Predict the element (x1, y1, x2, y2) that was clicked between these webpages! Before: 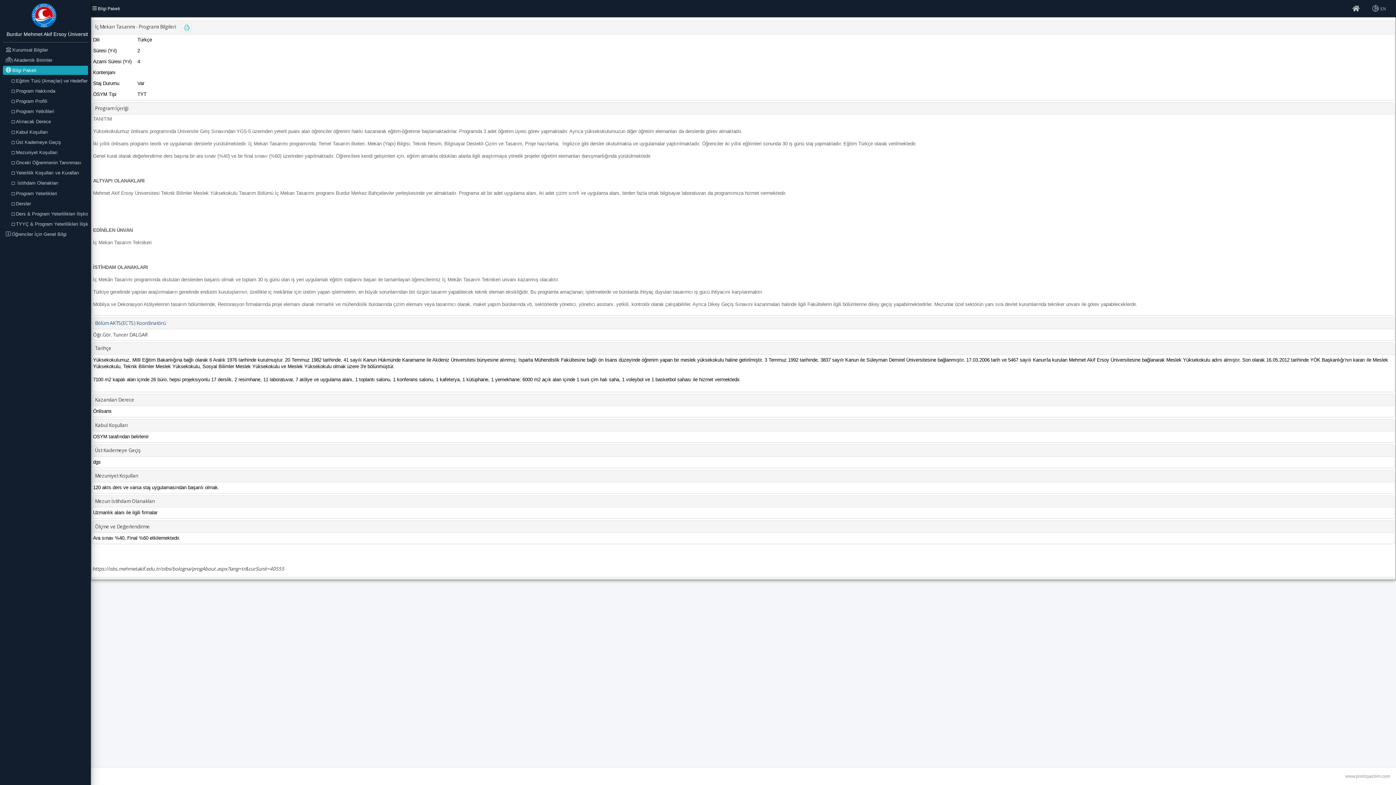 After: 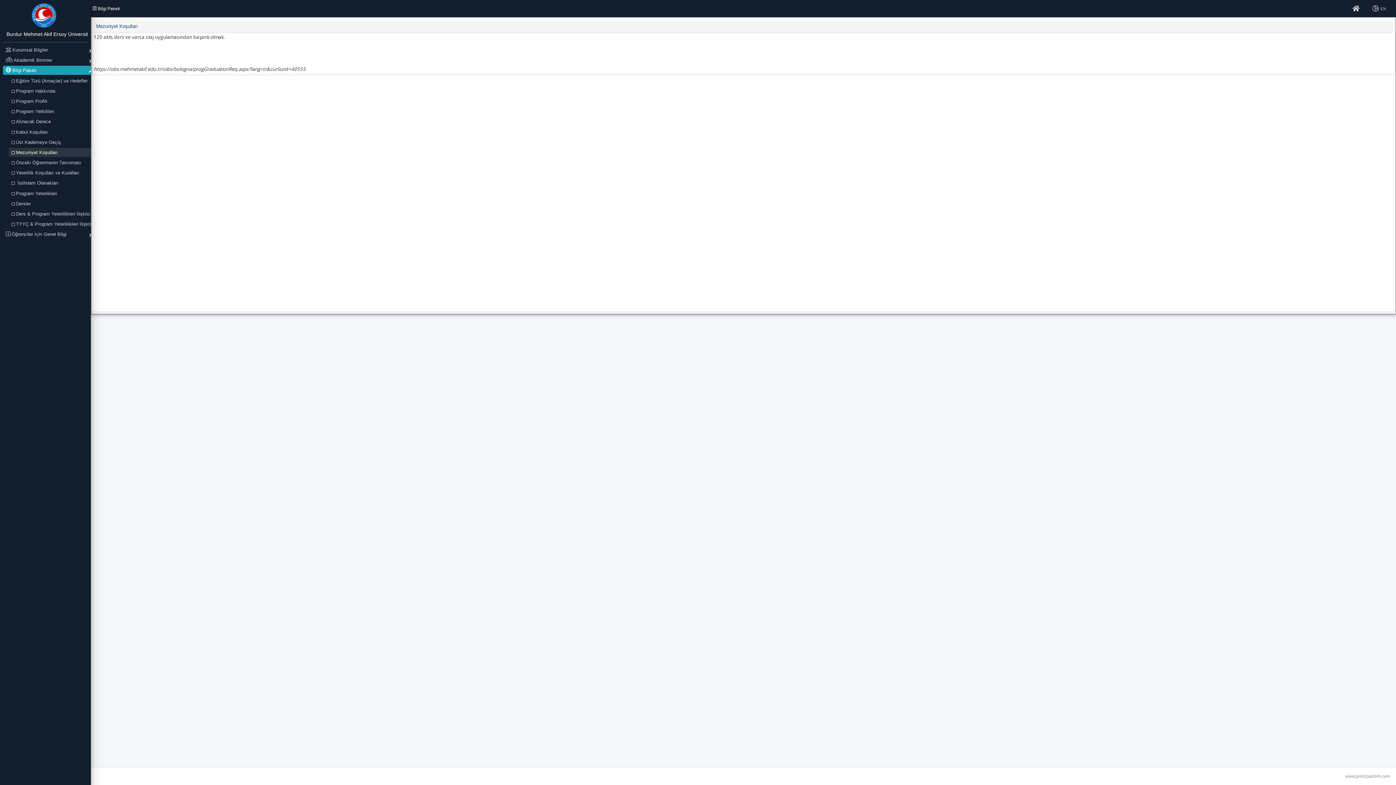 Action: label: Mezuniyet Koşulları bbox: (8, 147, 96, 157)